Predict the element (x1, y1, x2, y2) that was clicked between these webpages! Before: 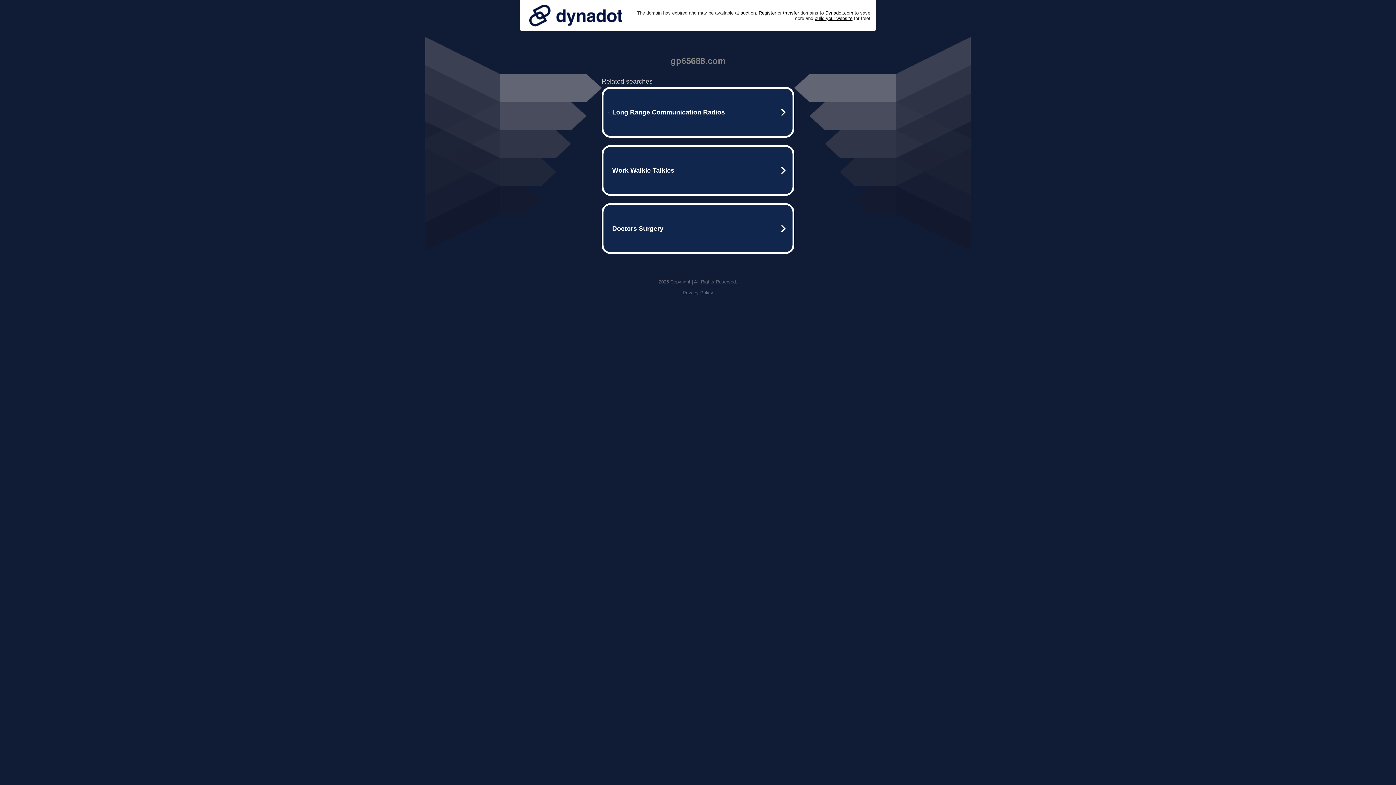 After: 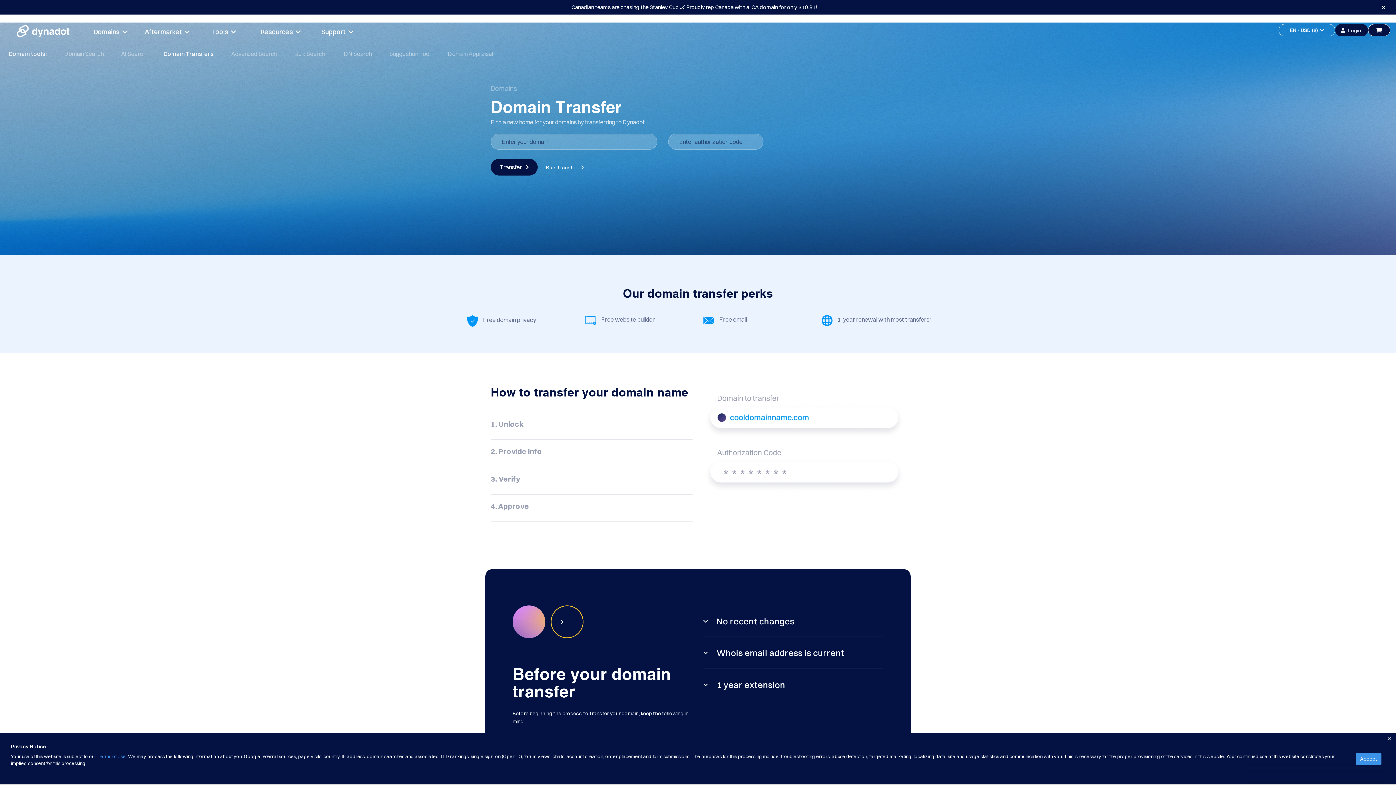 Action: label: transfer bbox: (783, 10, 799, 15)